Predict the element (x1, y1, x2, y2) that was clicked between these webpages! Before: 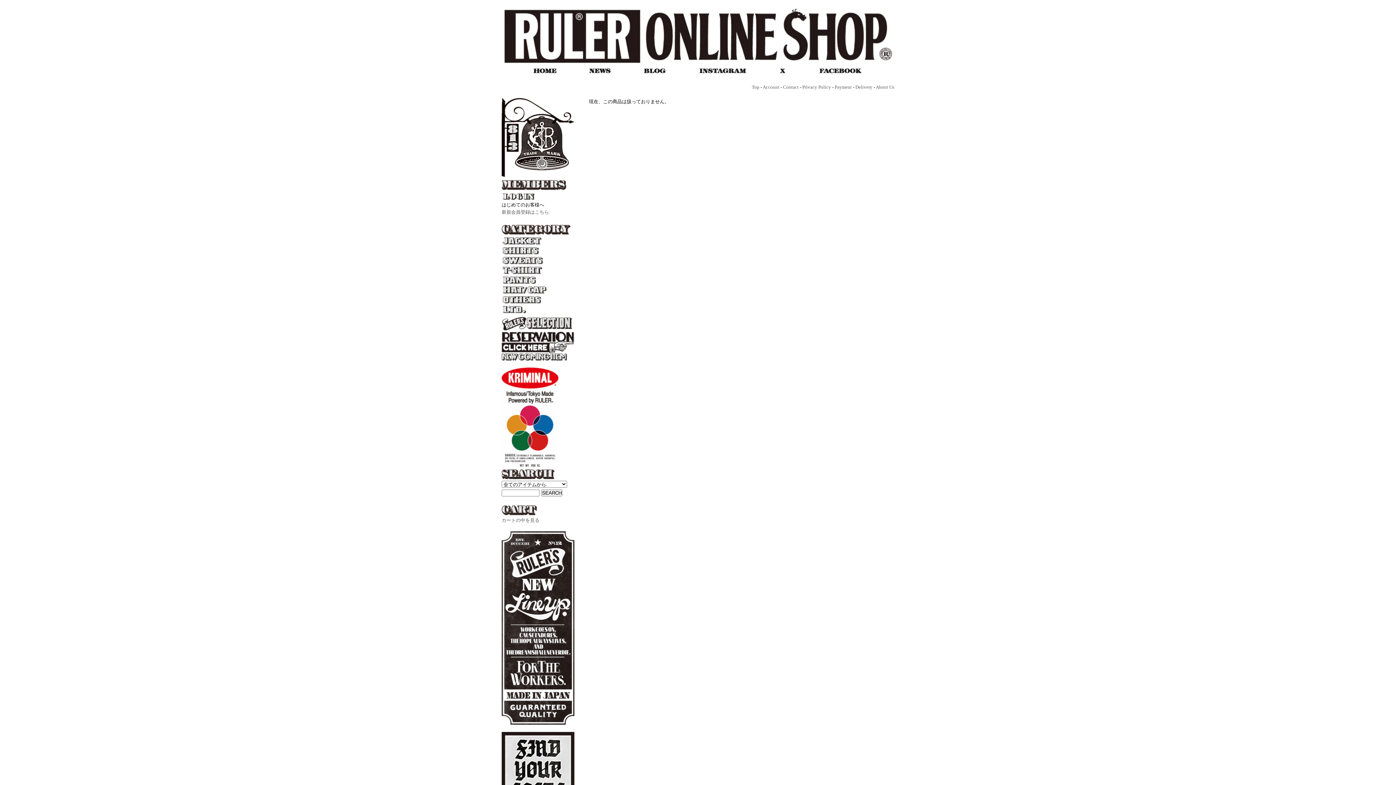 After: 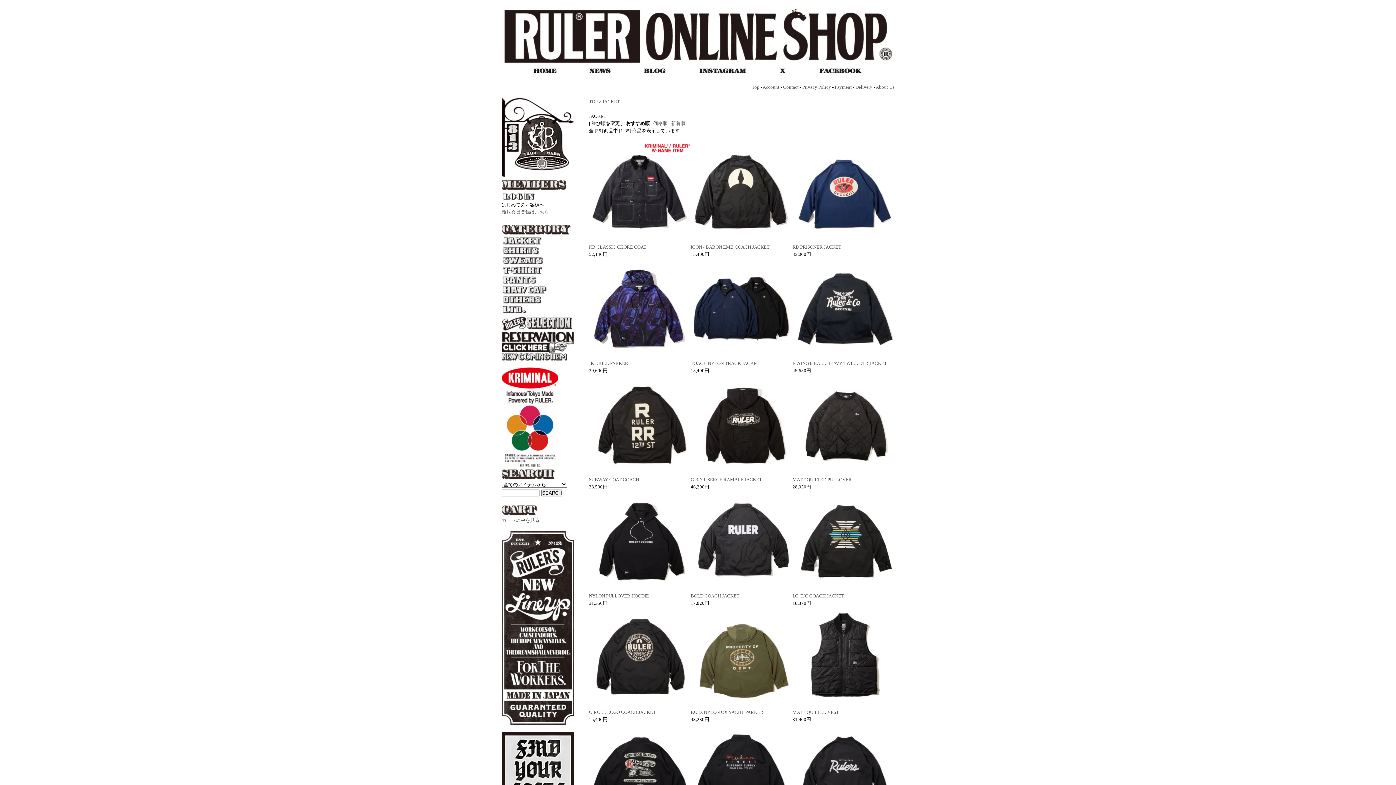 Action: bbox: (501, 241, 574, 247)